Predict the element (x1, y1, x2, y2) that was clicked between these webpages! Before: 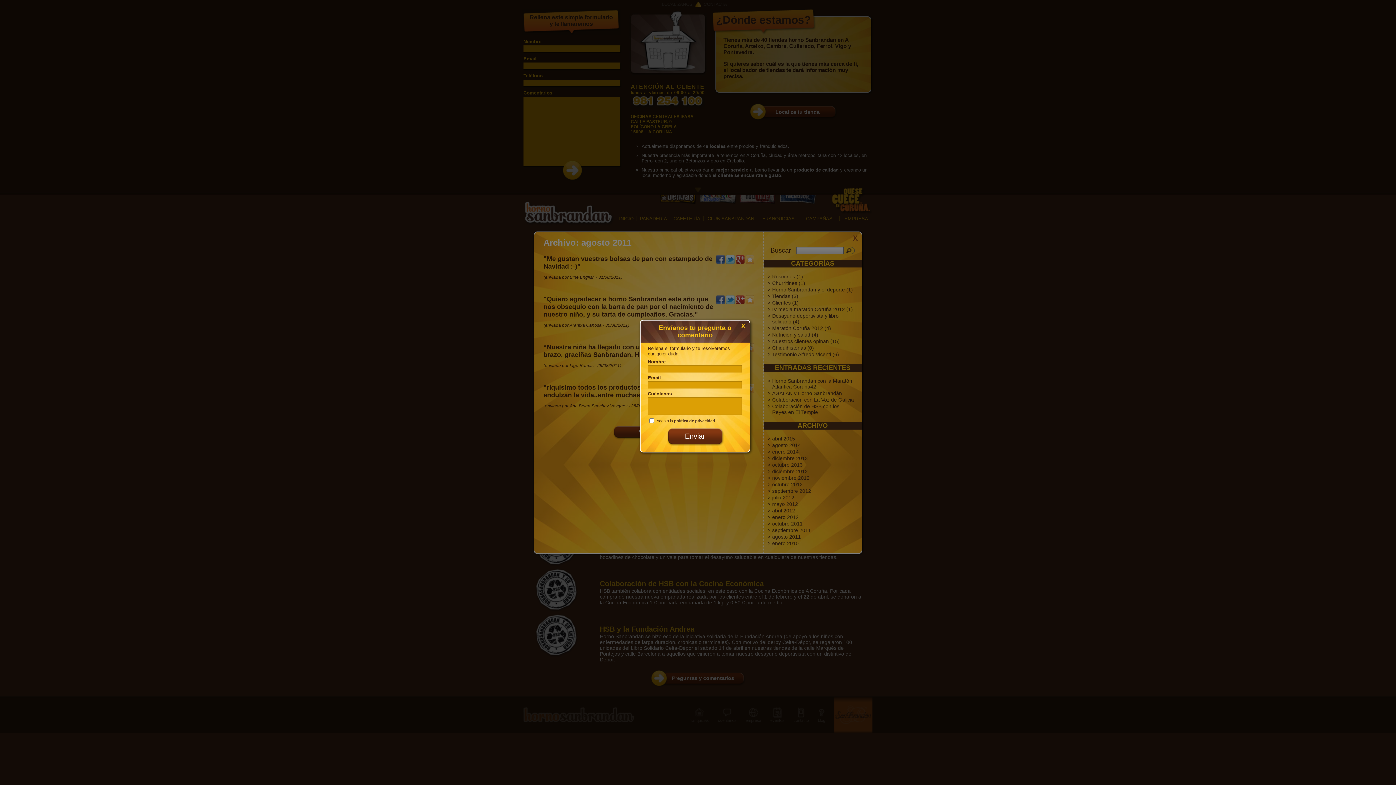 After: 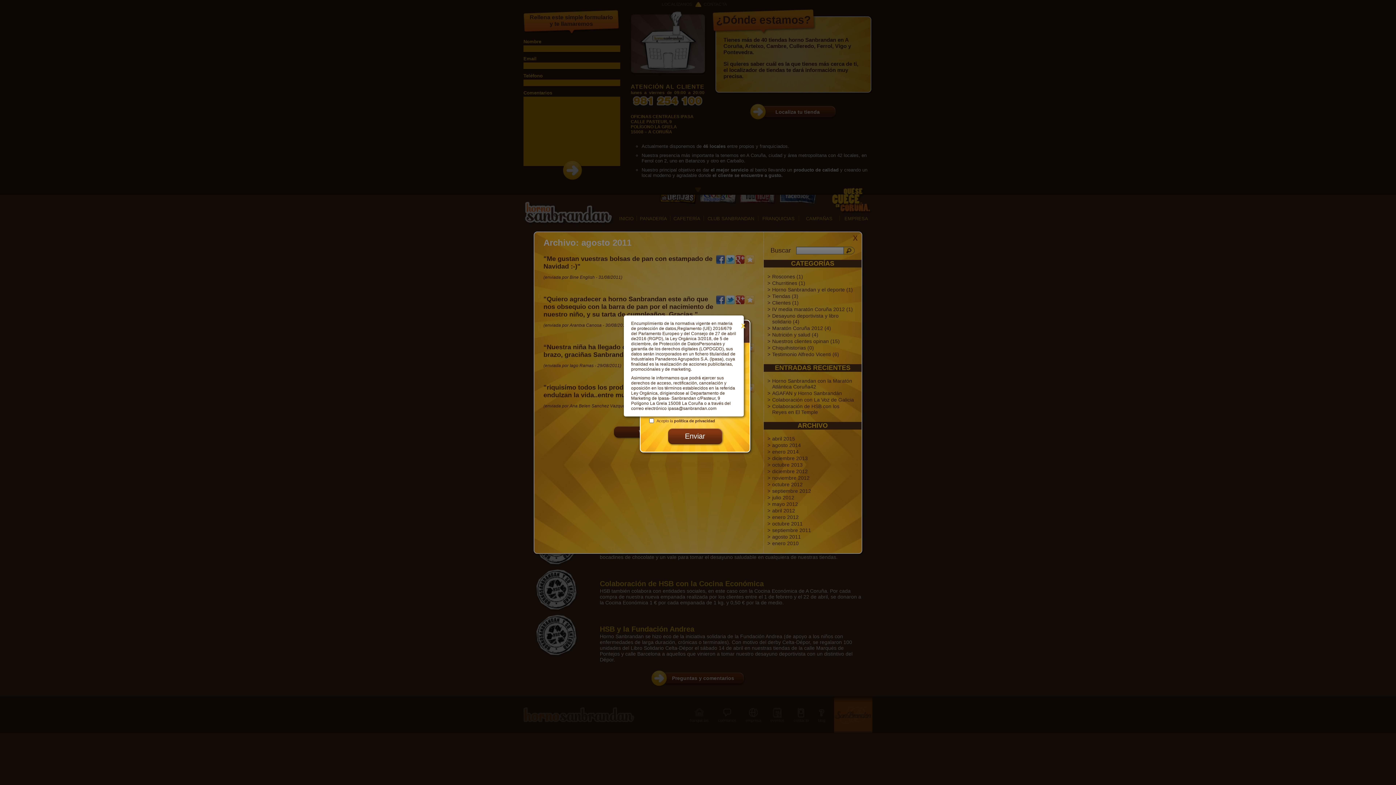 Action: label: política de privacidad bbox: (674, 418, 715, 423)